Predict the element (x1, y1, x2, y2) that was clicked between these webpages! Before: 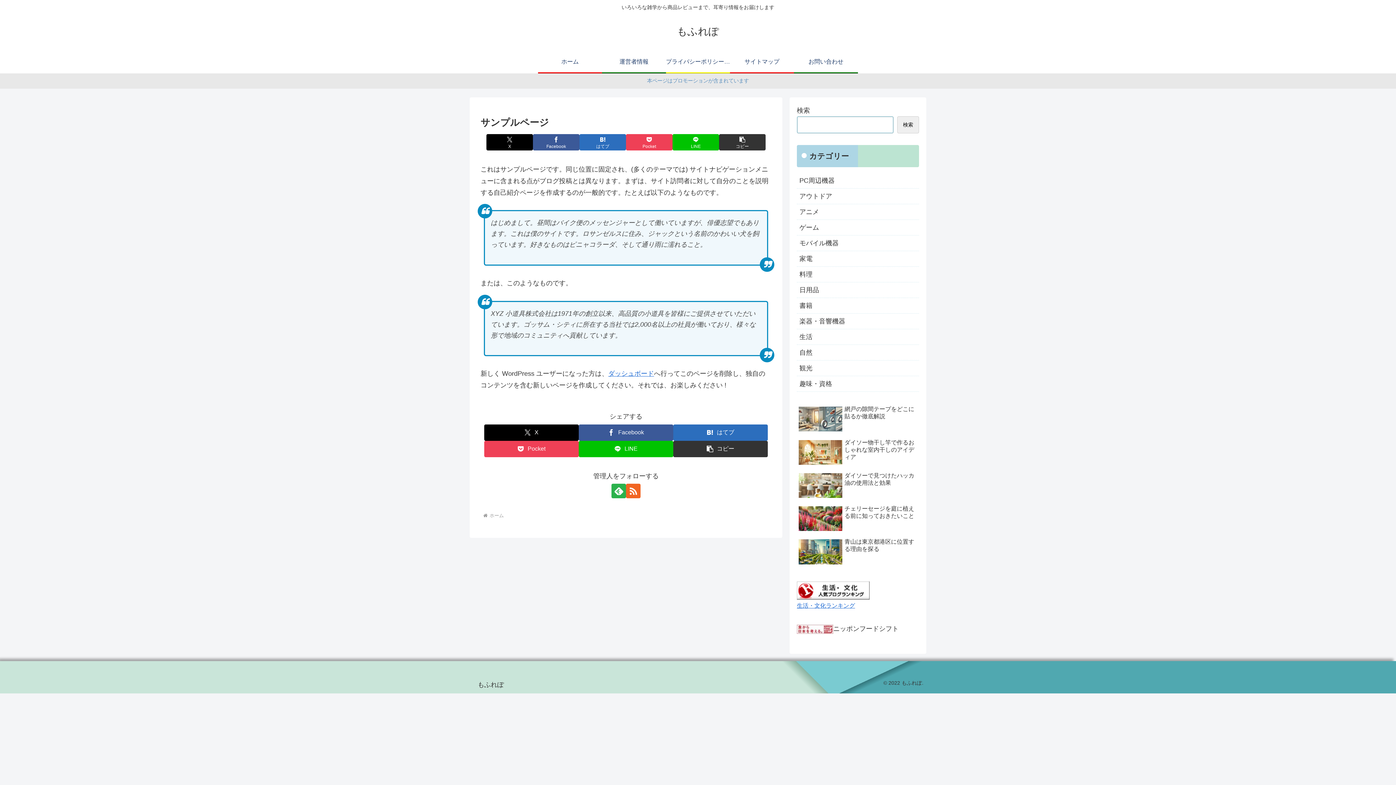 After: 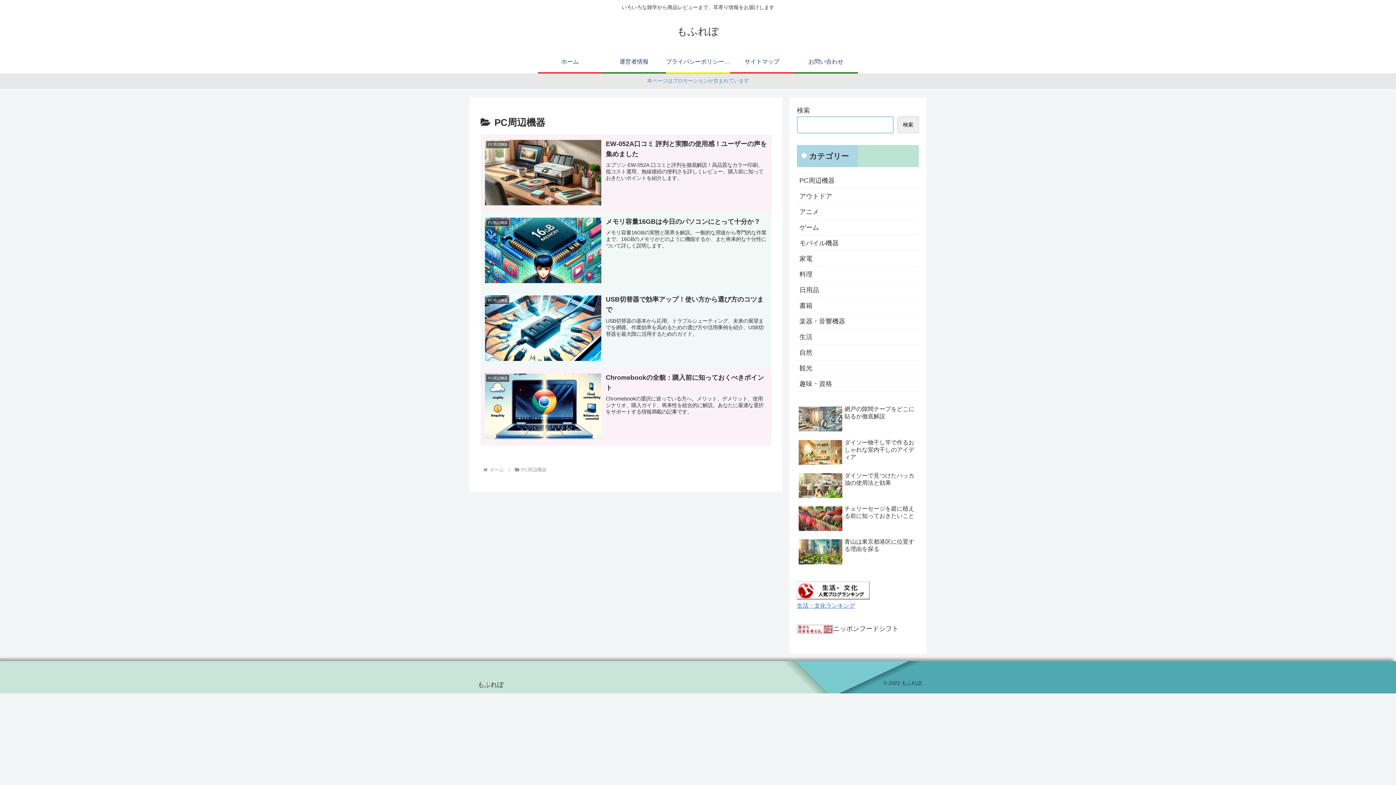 Action: bbox: (797, 173, 919, 188) label: PC周辺機器